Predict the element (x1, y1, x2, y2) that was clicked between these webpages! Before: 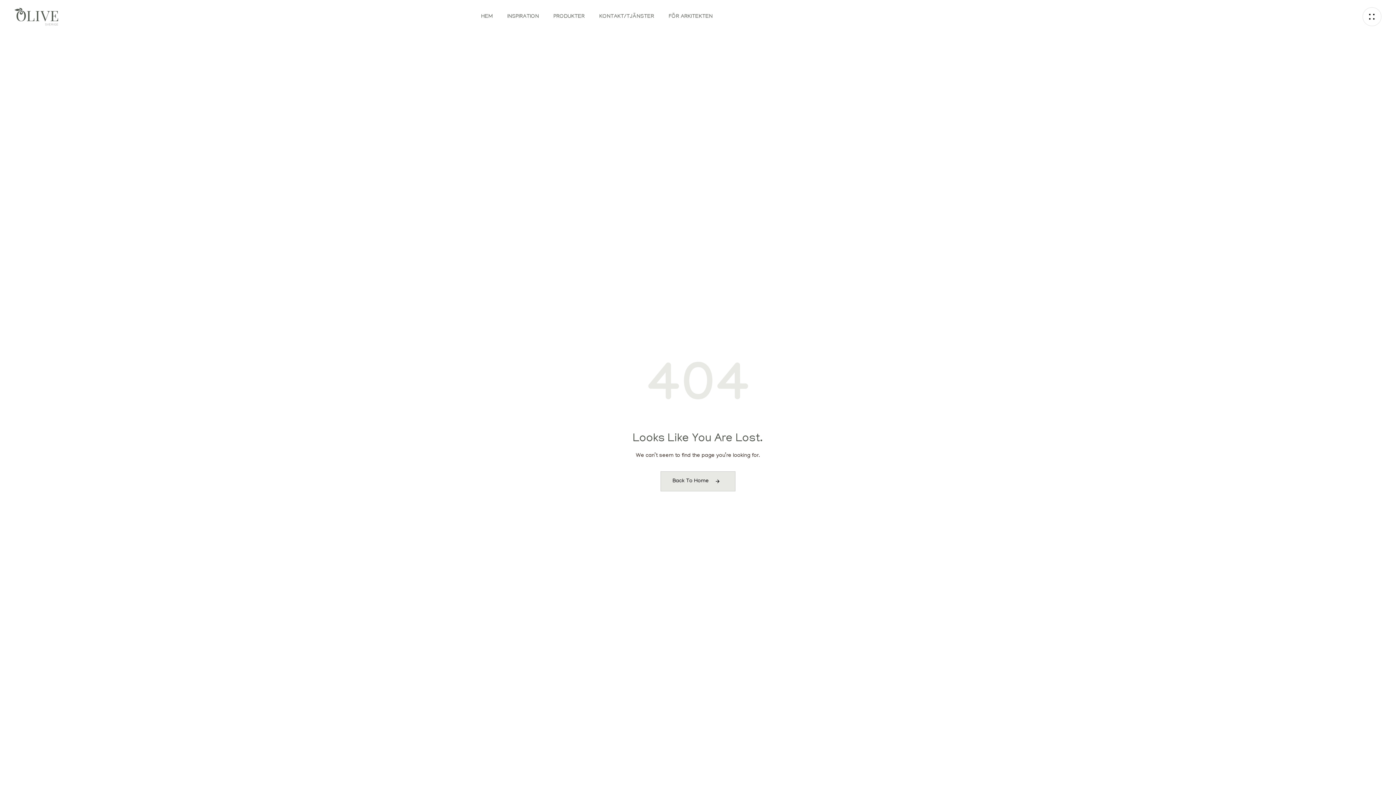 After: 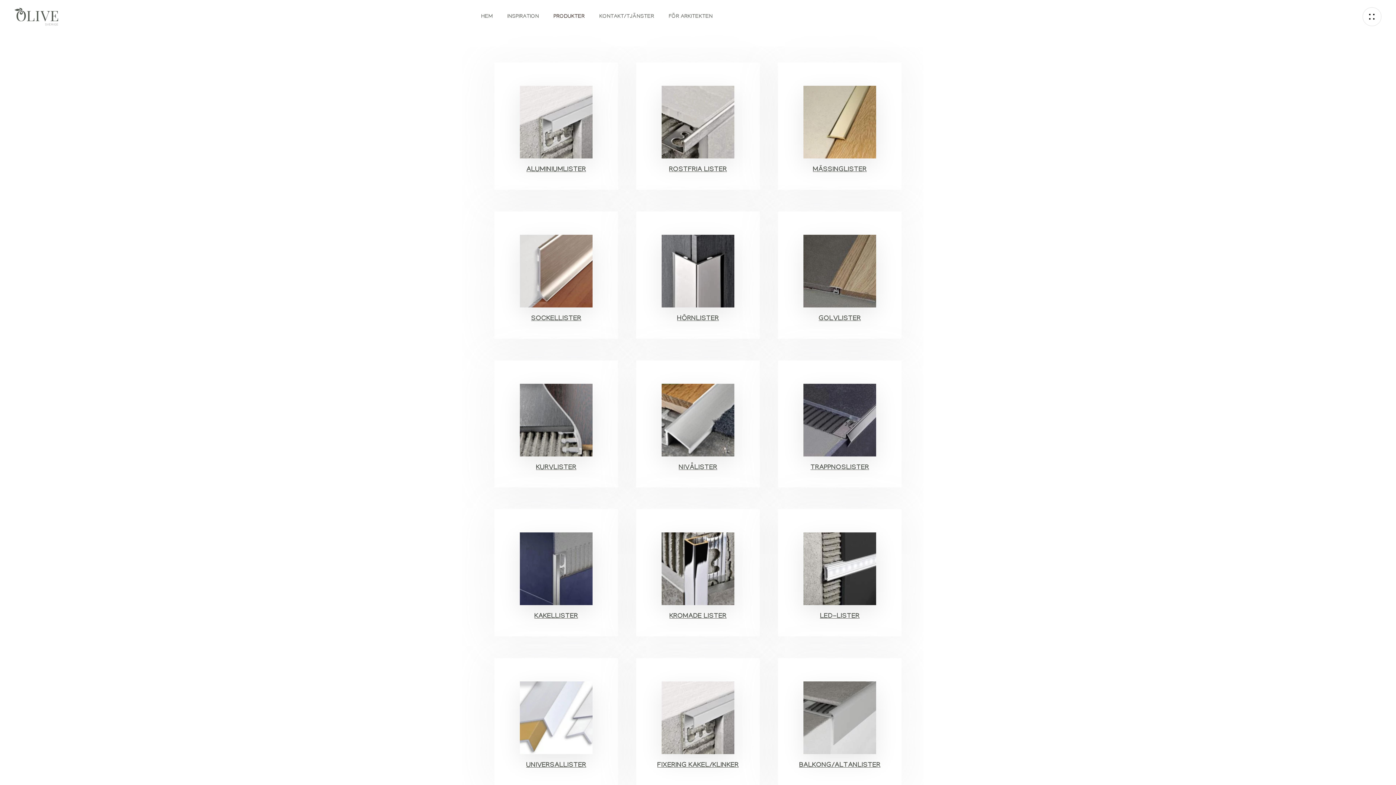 Action: bbox: (546, 1, 592, 31) label: PRODUKTER